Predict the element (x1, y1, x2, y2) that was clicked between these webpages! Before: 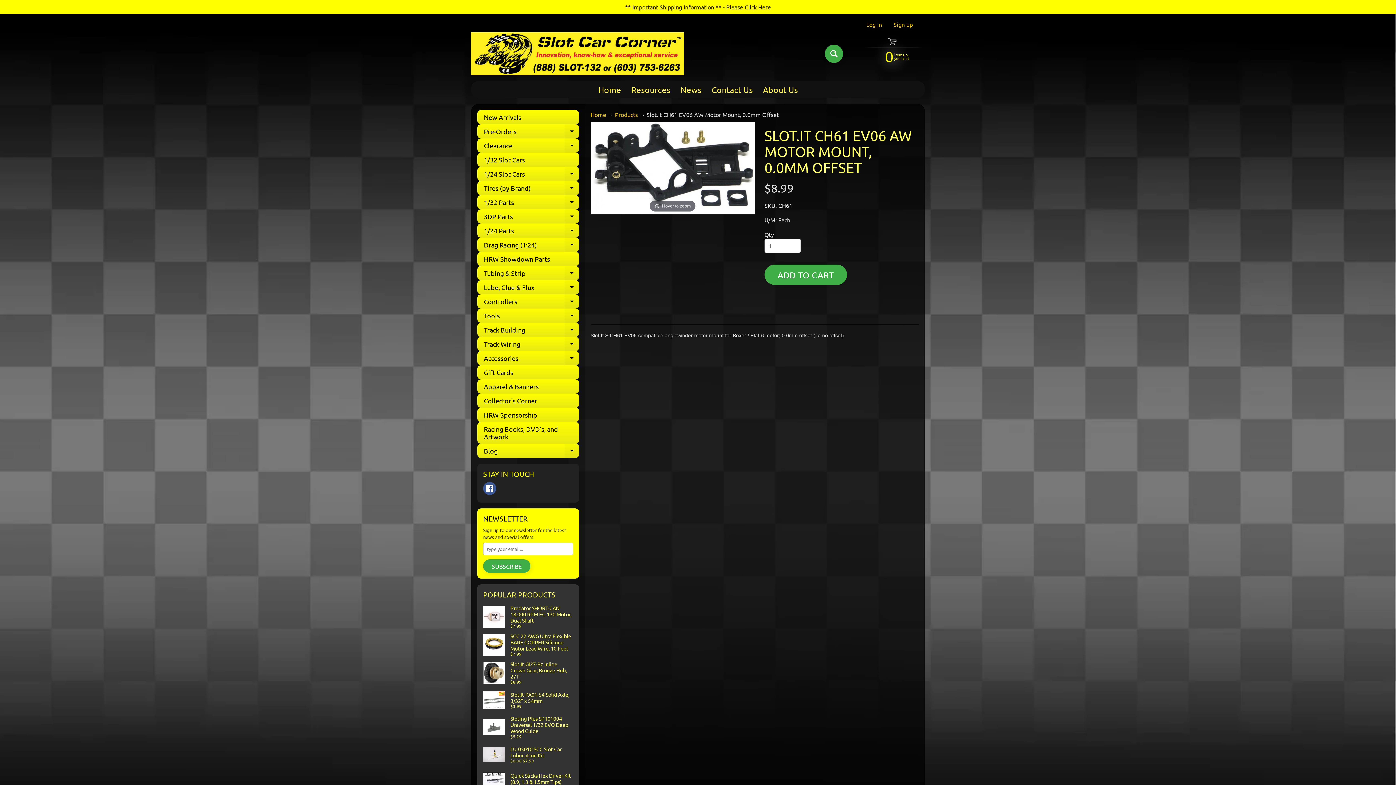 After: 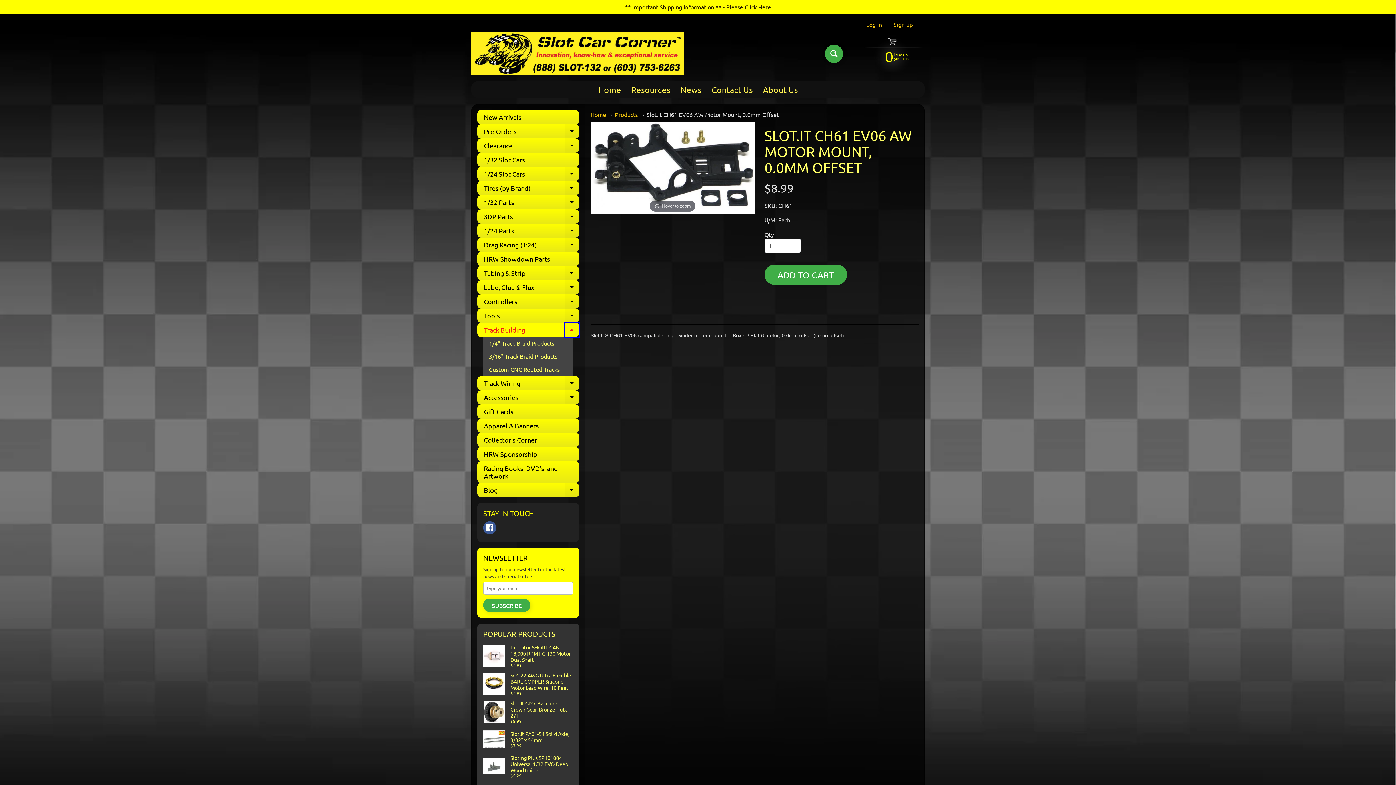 Action: label: EXPAND CHILD MENU bbox: (564, 322, 579, 337)